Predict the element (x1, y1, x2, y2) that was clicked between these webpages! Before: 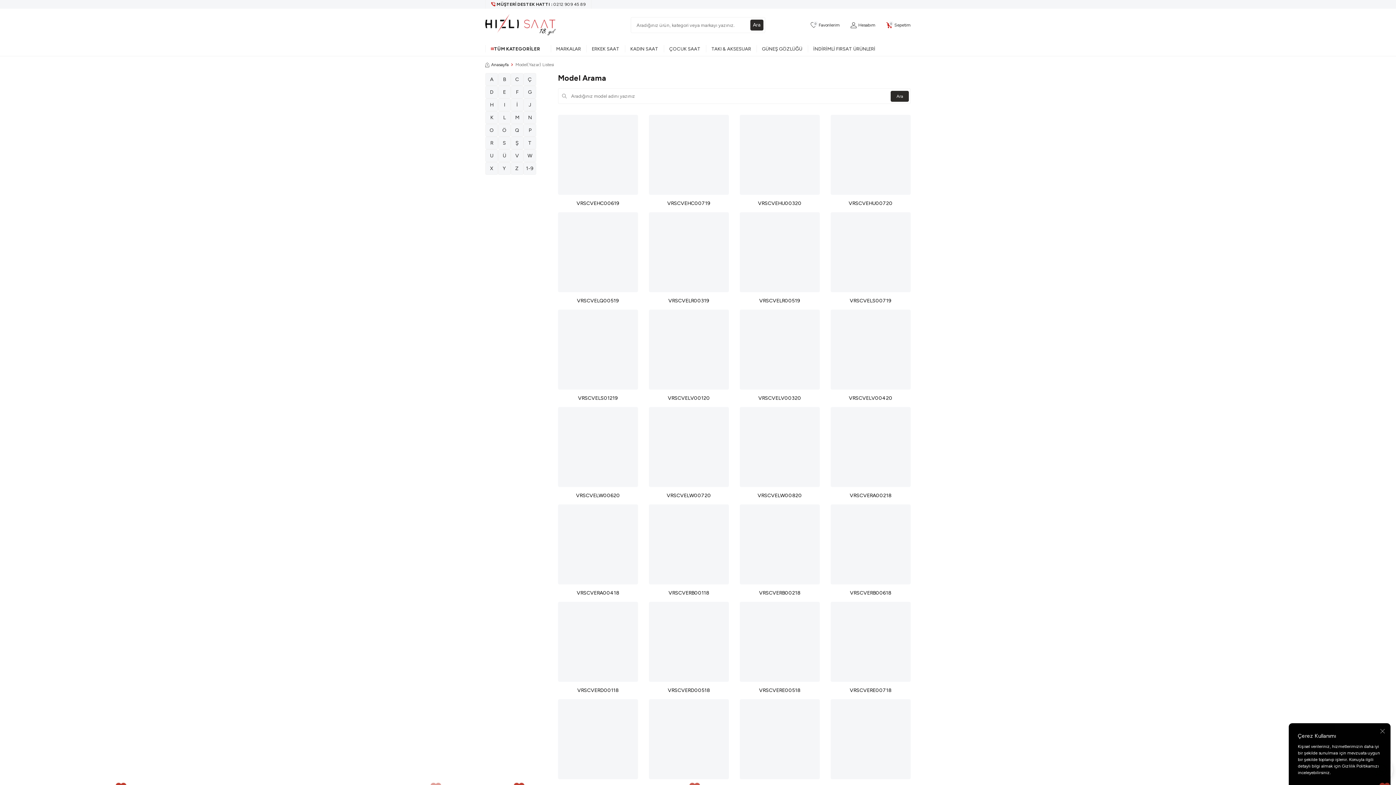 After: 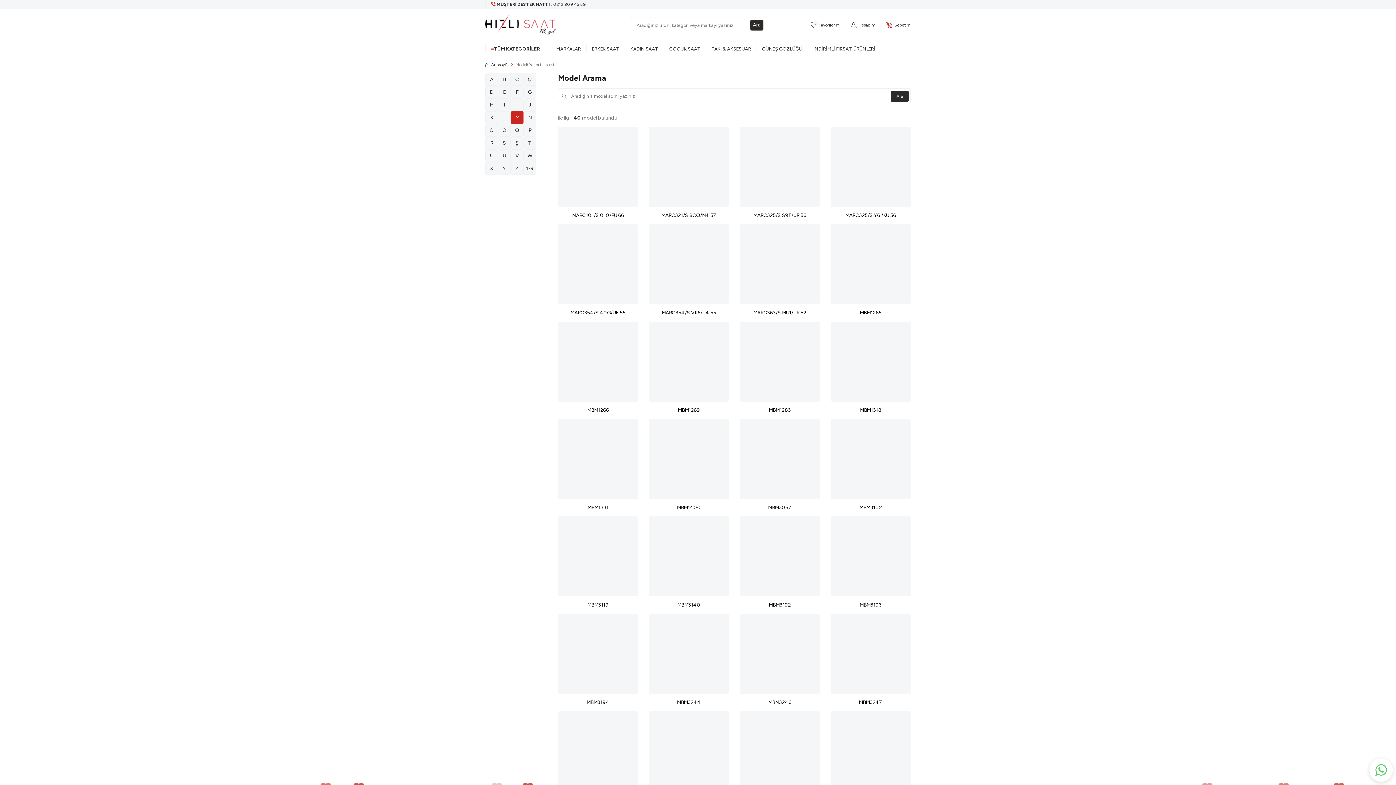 Action: bbox: (510, 111, 523, 124) label: M